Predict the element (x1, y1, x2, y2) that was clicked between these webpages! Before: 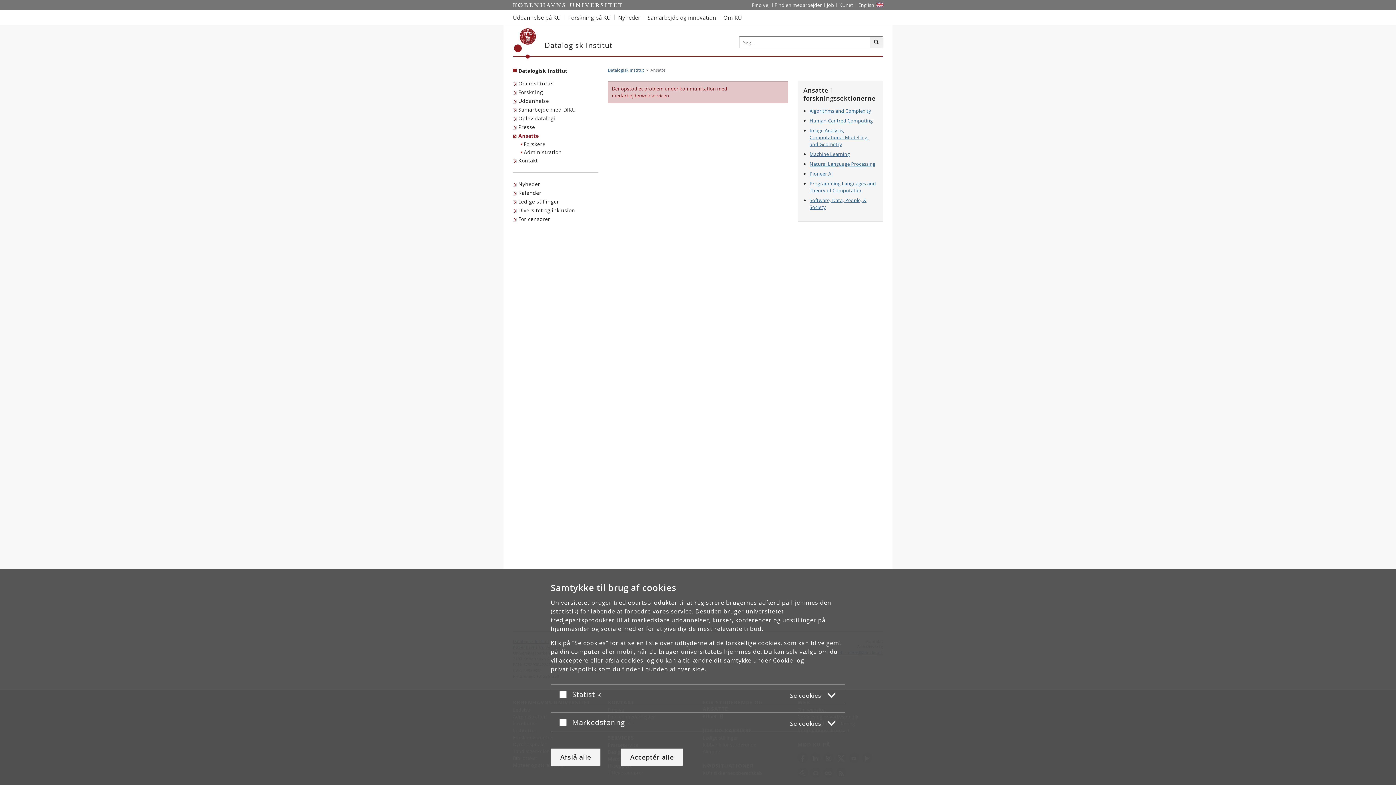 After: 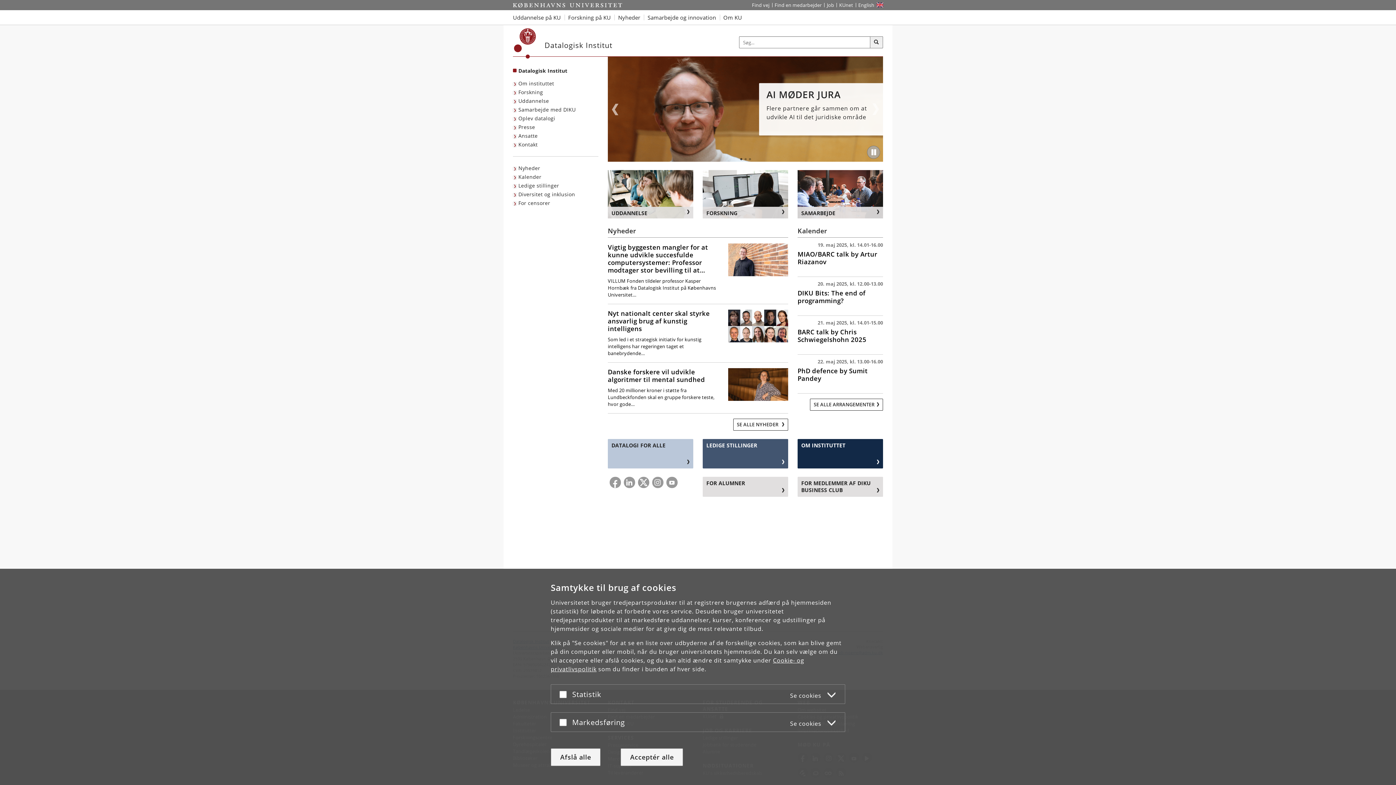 Action: label: Brødkrumme: Datalogisk Institut bbox: (608, 67, 644, 72)